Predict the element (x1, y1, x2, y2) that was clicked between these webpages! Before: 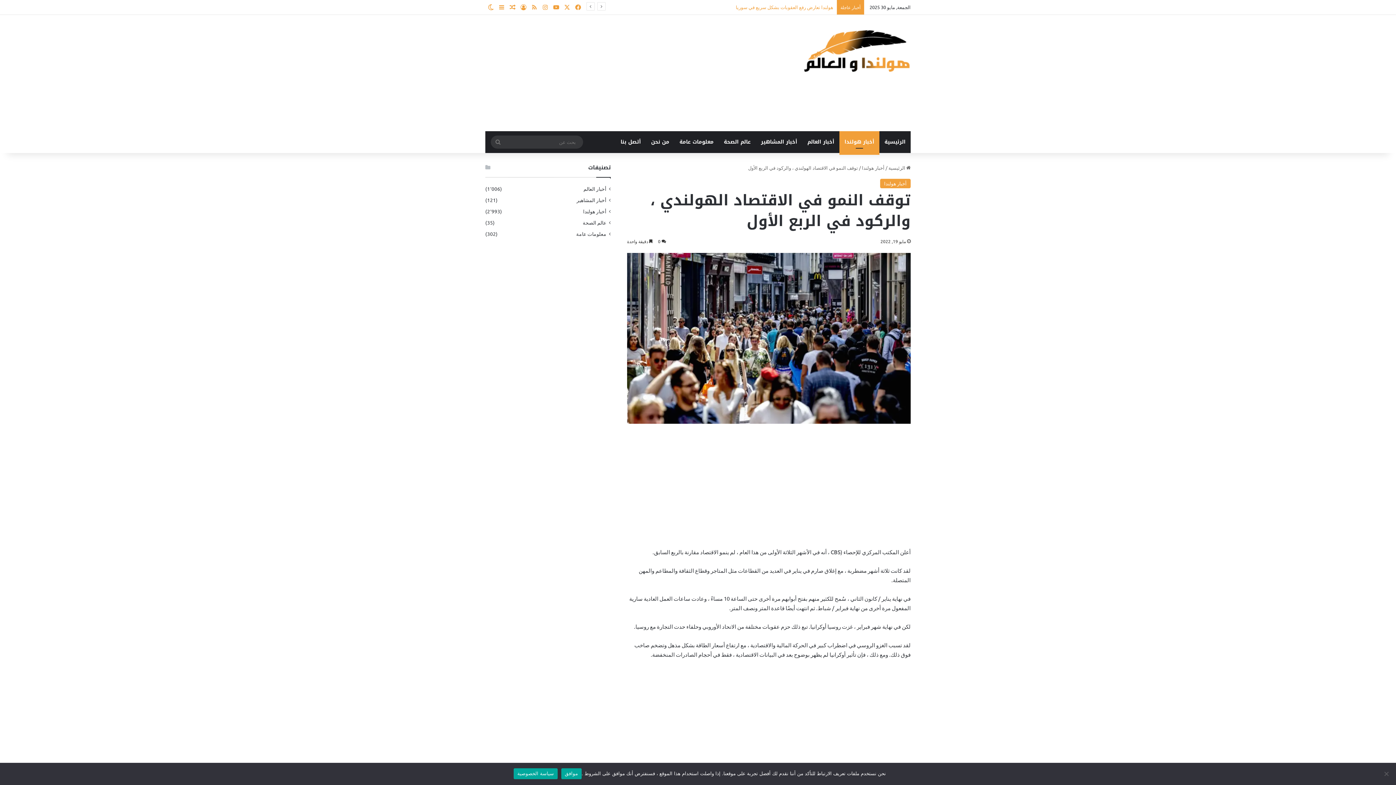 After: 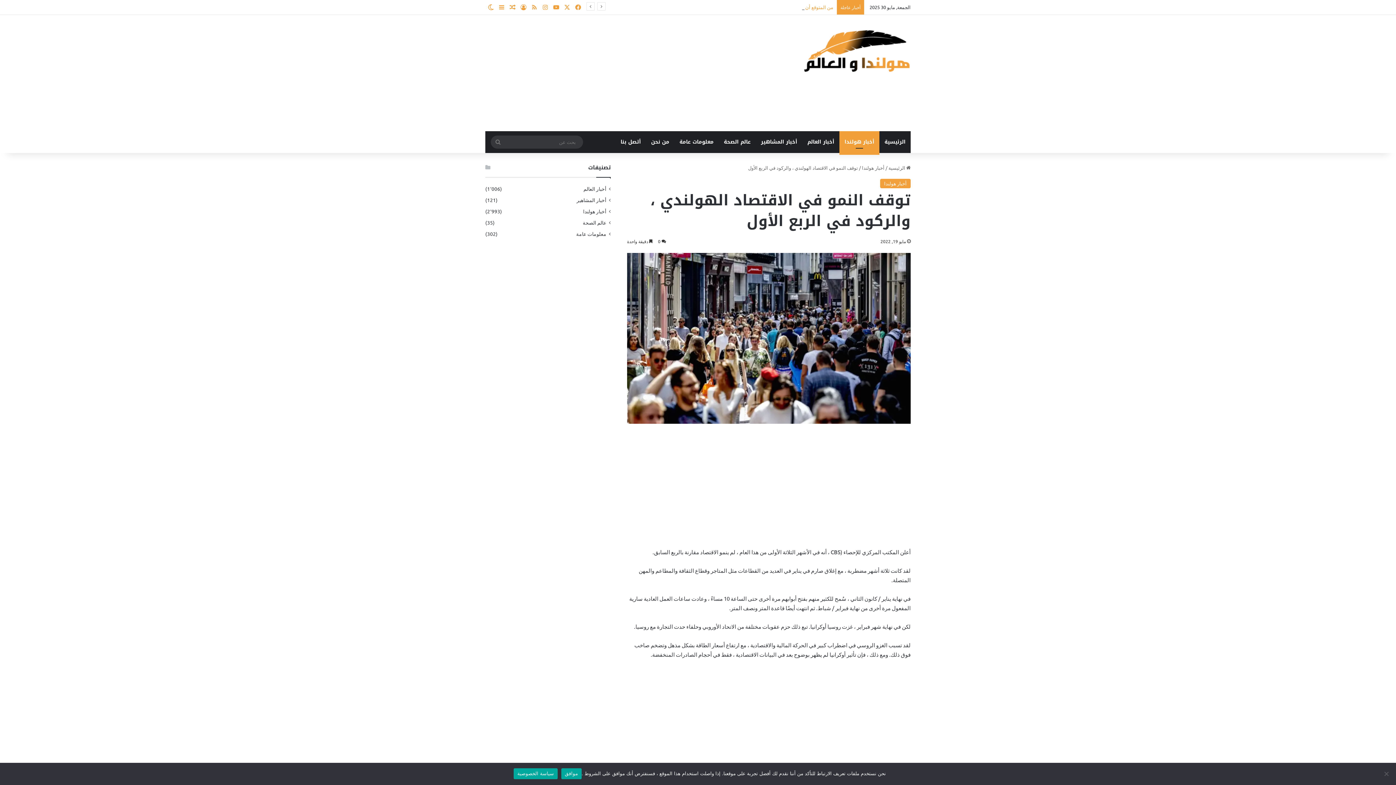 Action: label: سياسة الخصوصية bbox: (513, 768, 557, 779)